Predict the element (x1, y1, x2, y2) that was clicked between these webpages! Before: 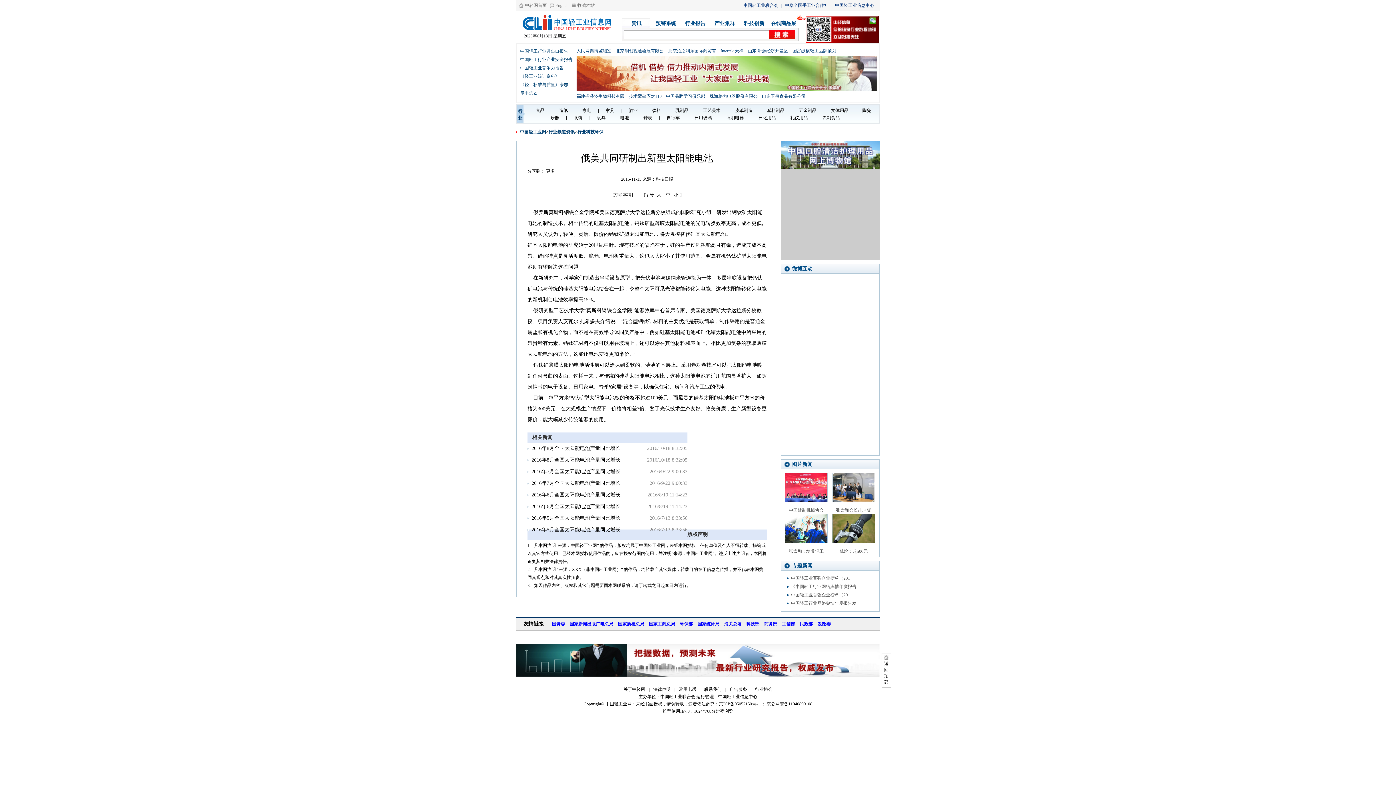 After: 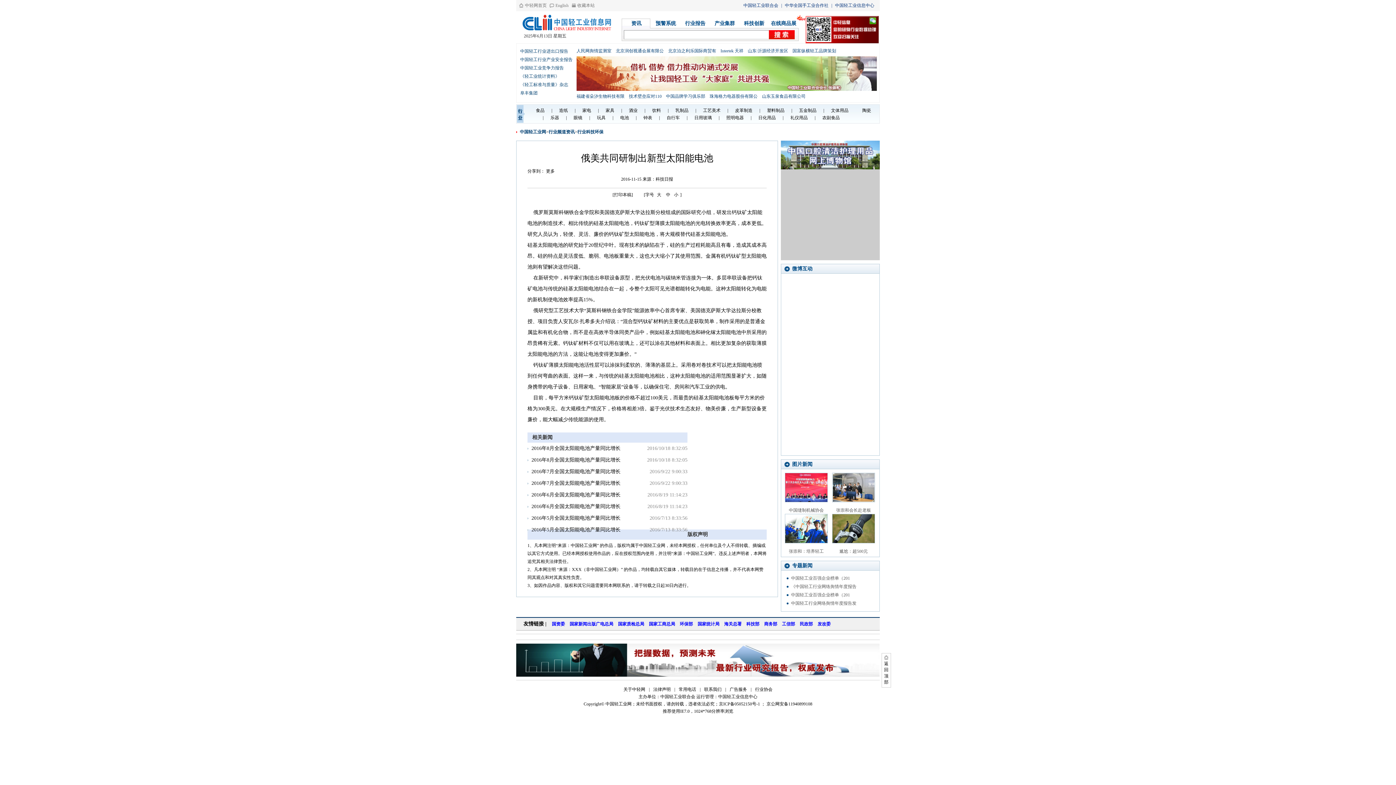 Action: bbox: (785, 539, 828, 544) label:  